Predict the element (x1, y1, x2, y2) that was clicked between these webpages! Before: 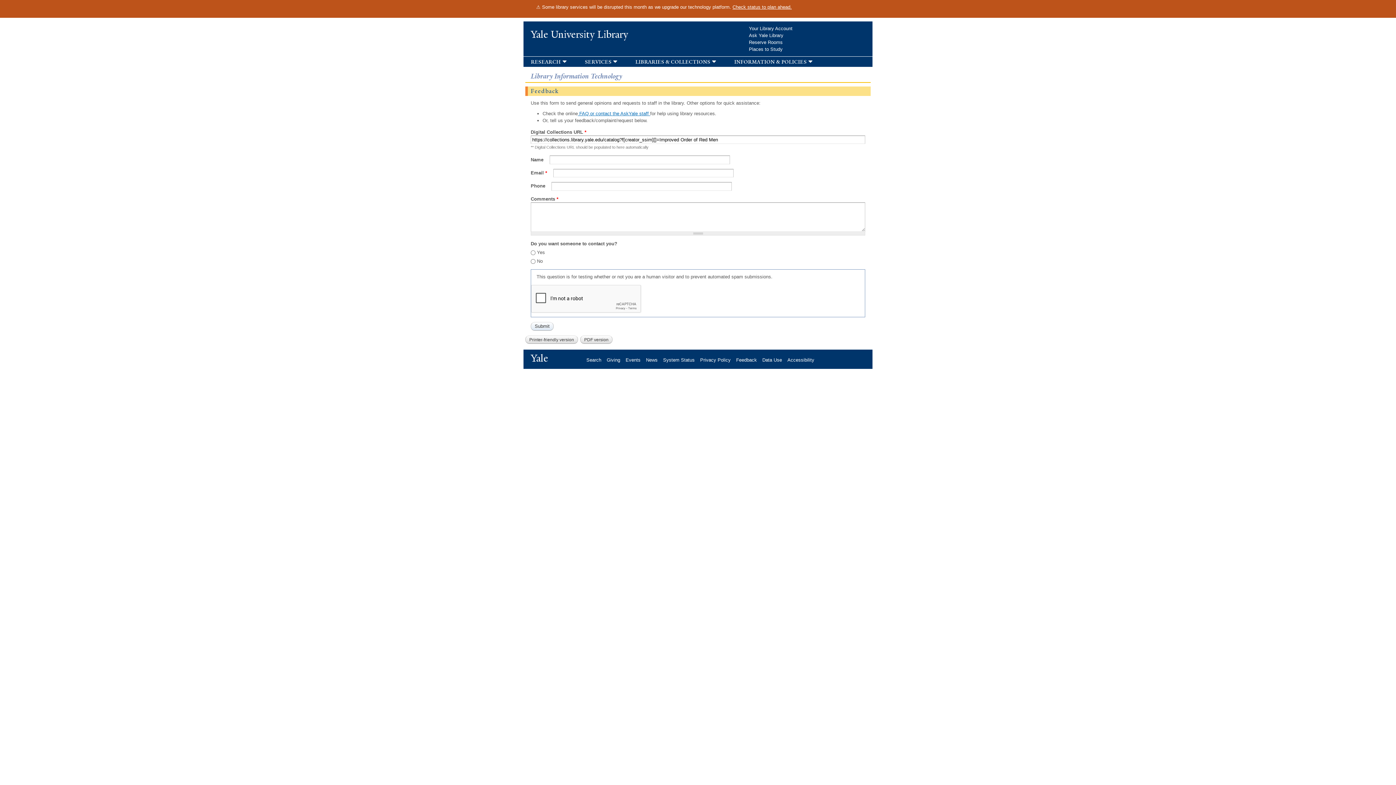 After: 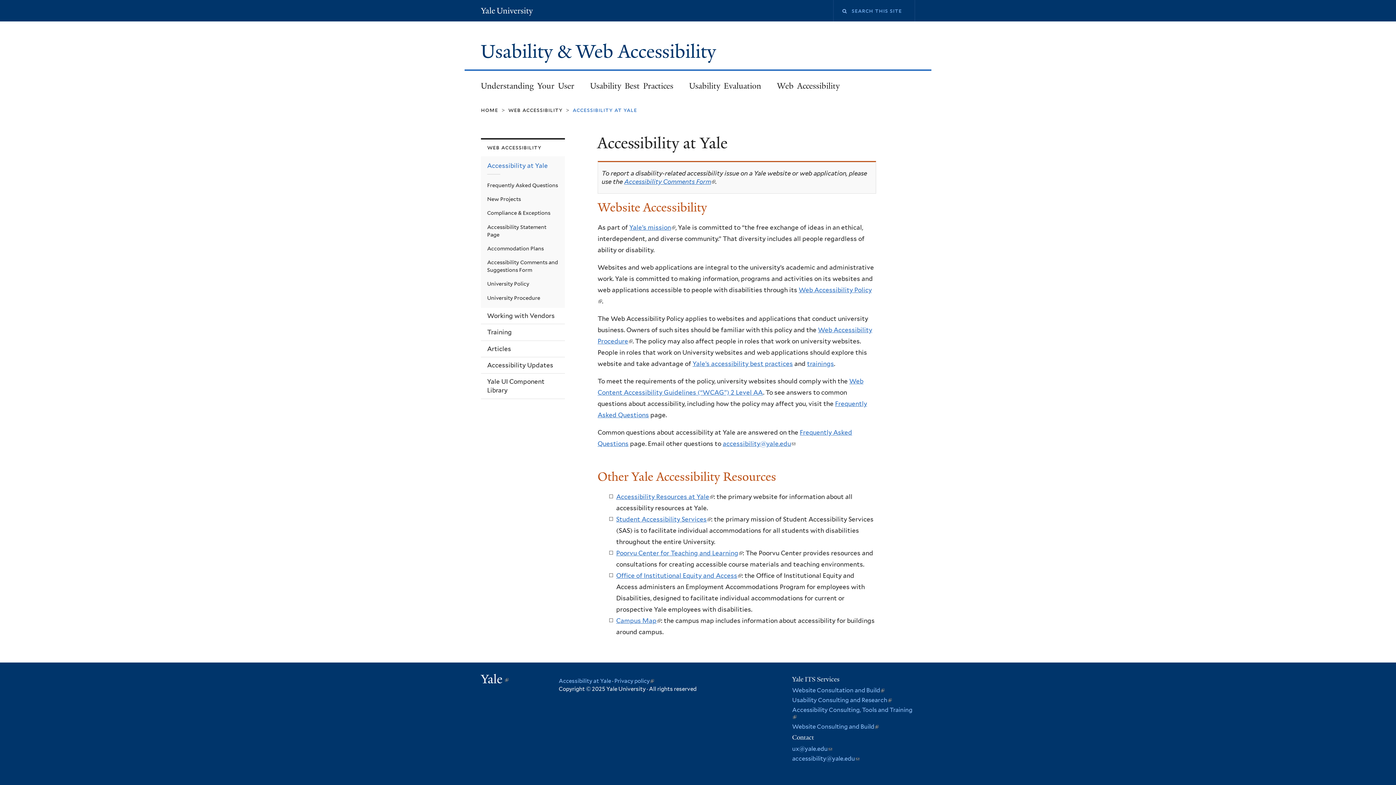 Action: bbox: (787, 357, 820, 362) label: Accessibility